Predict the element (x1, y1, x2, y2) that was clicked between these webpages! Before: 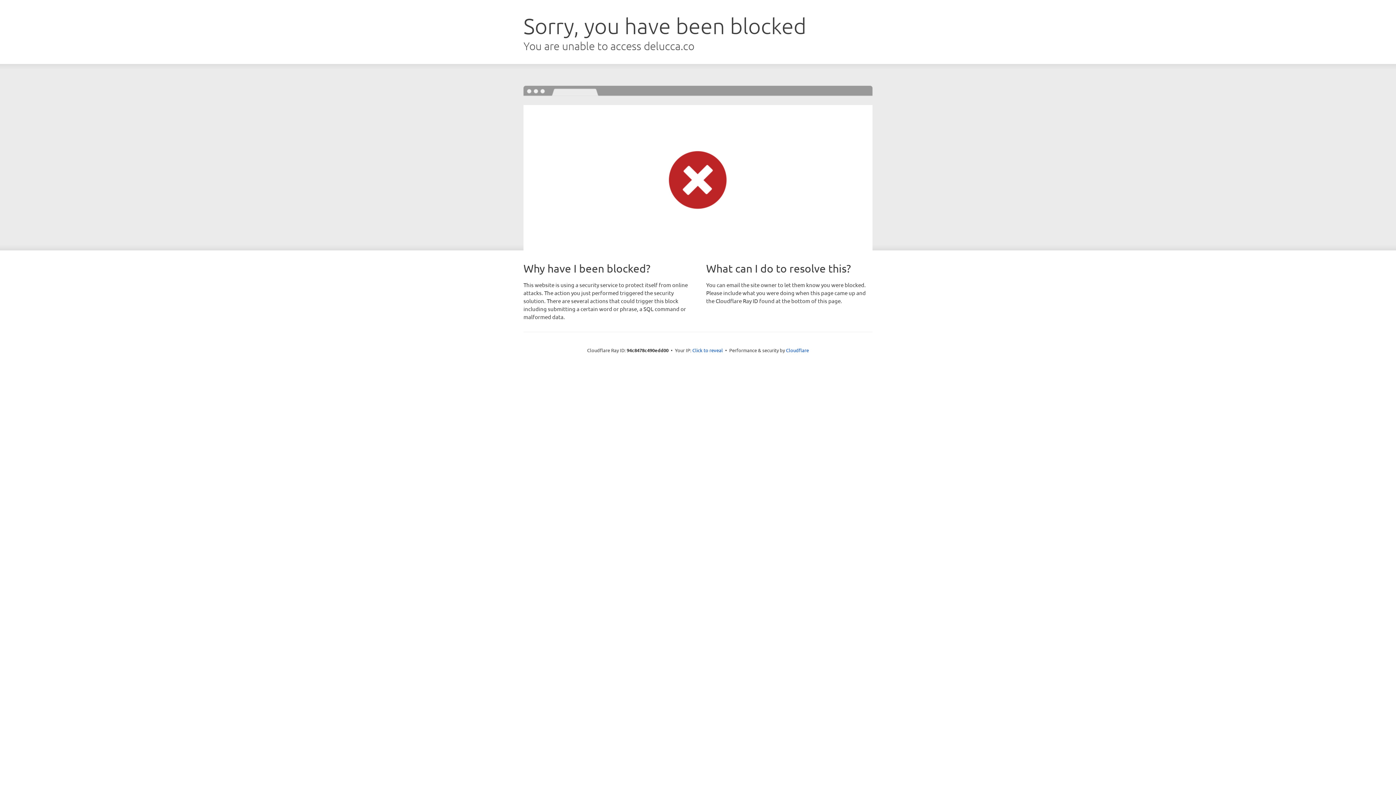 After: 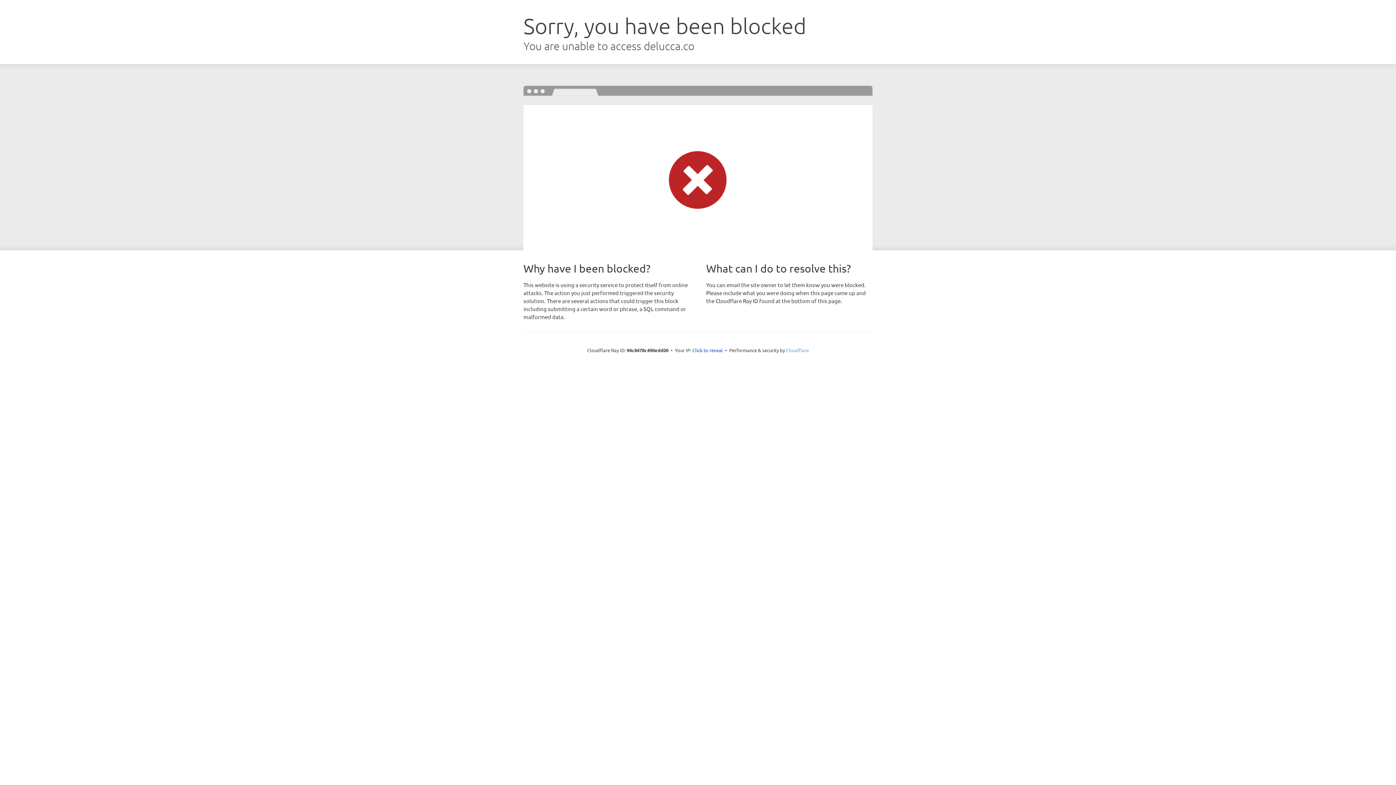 Action: bbox: (786, 347, 809, 353) label: Cloudflare